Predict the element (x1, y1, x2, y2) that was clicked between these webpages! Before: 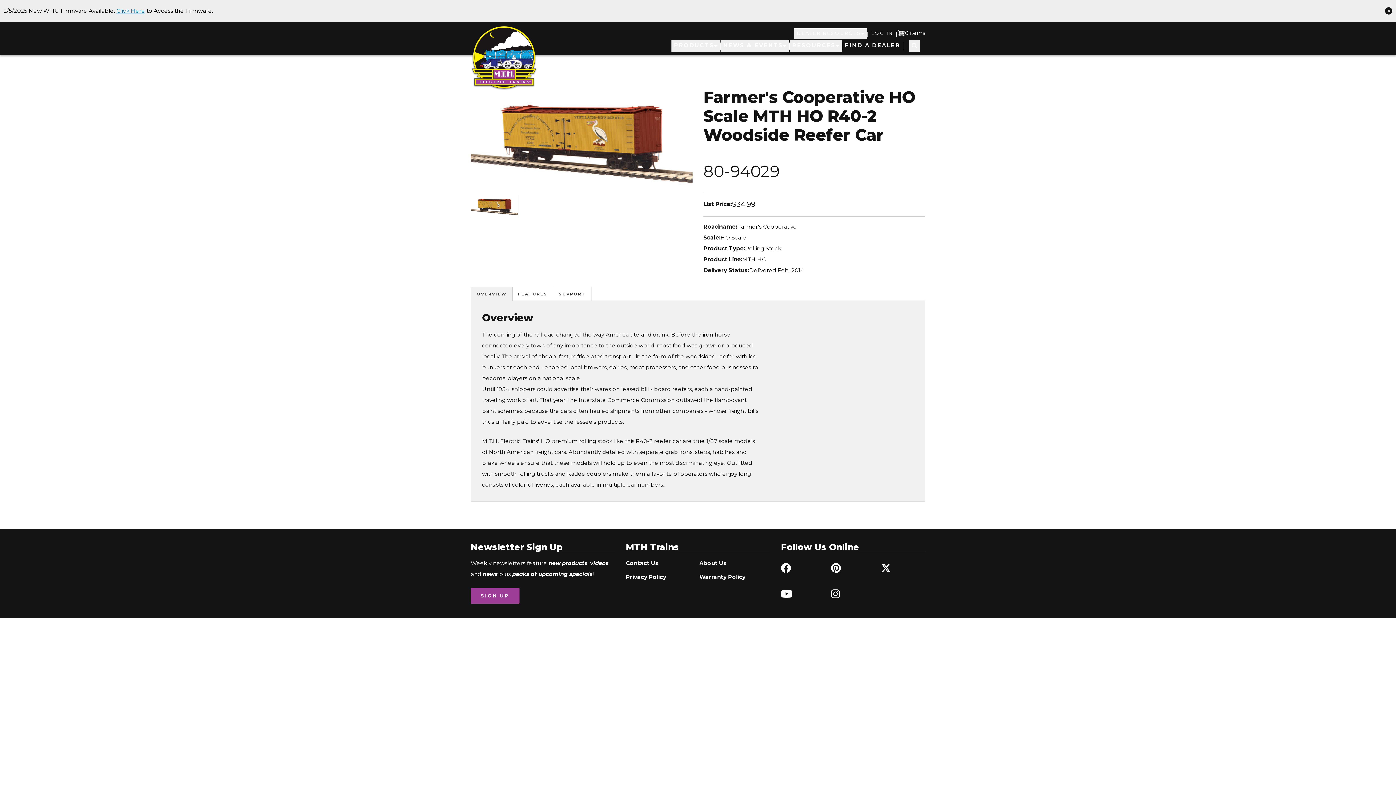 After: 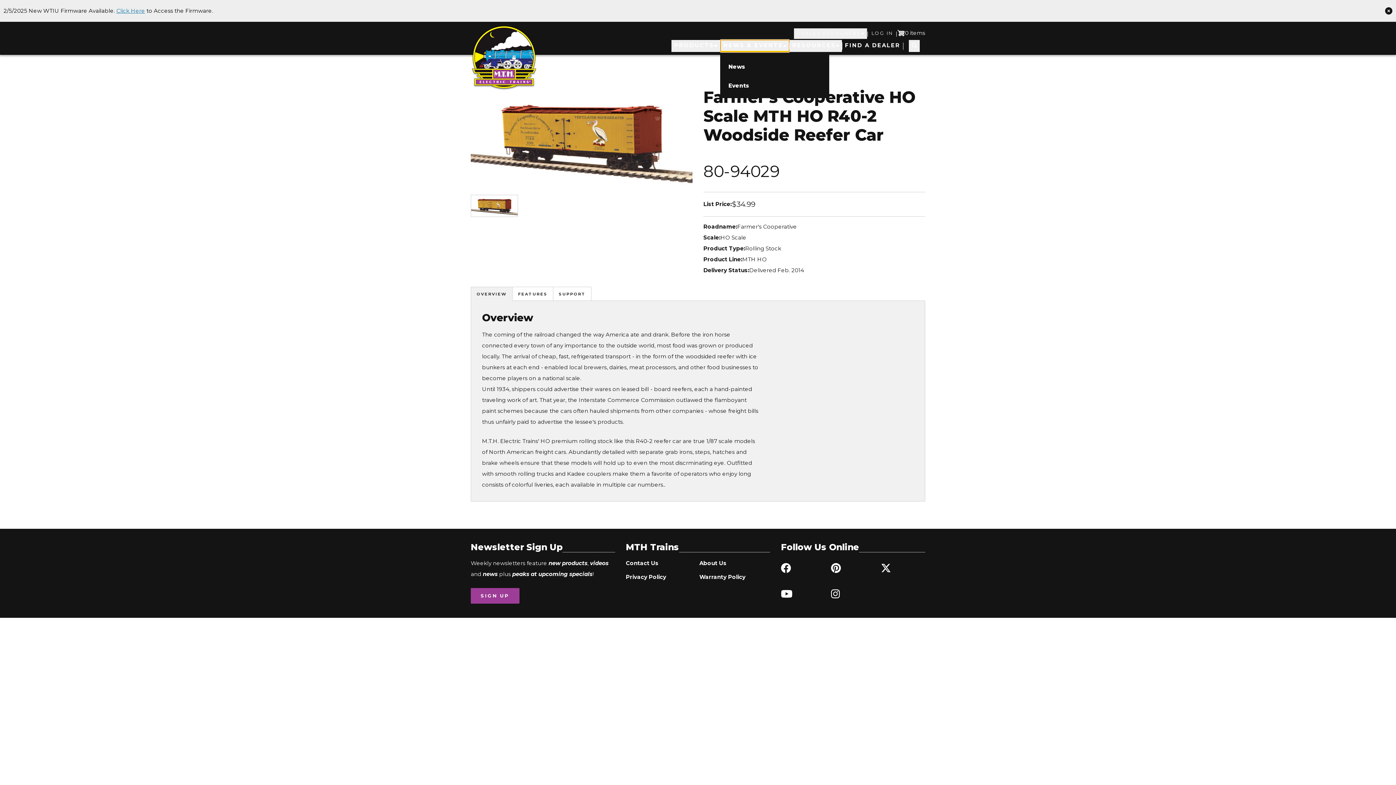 Action: label: NEWS & EVENTS bbox: (720, 40, 789, 52)